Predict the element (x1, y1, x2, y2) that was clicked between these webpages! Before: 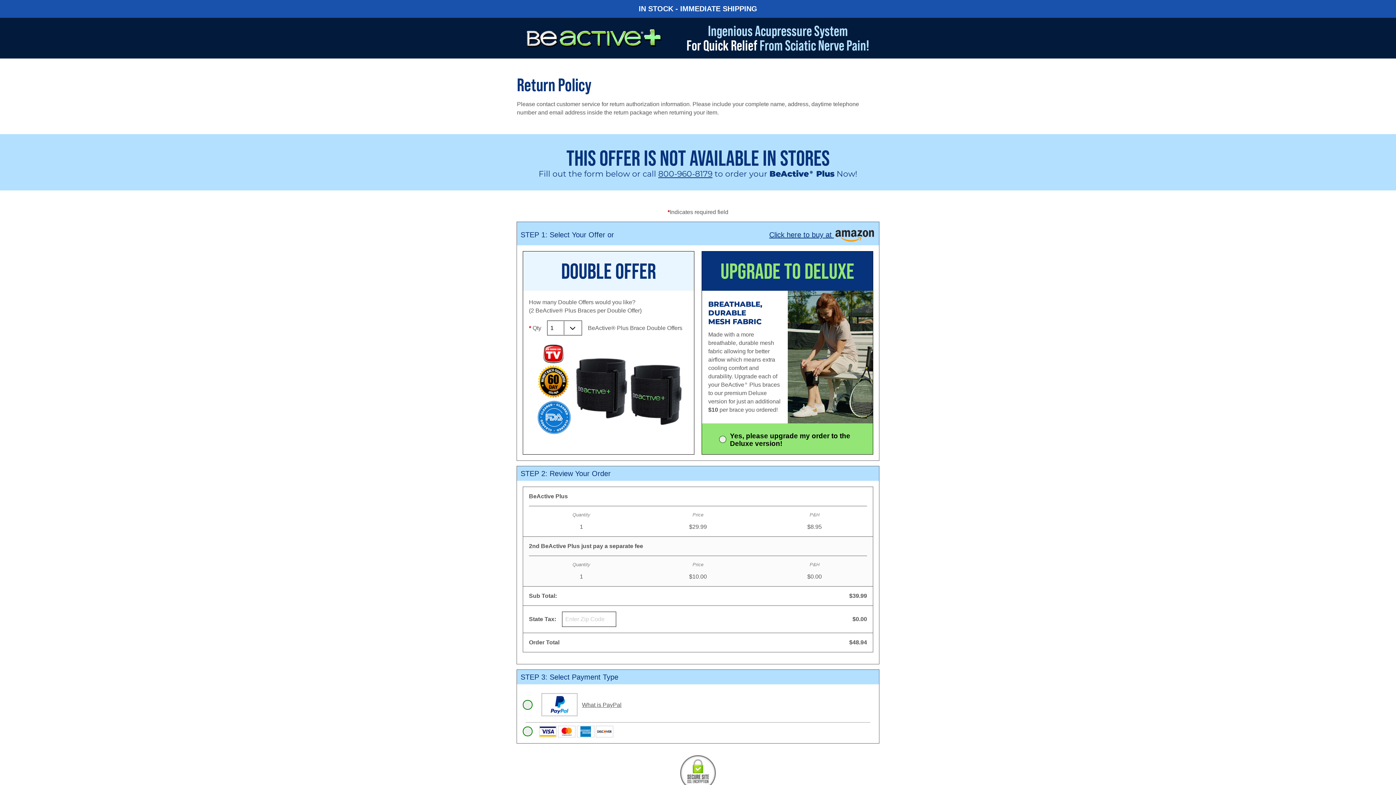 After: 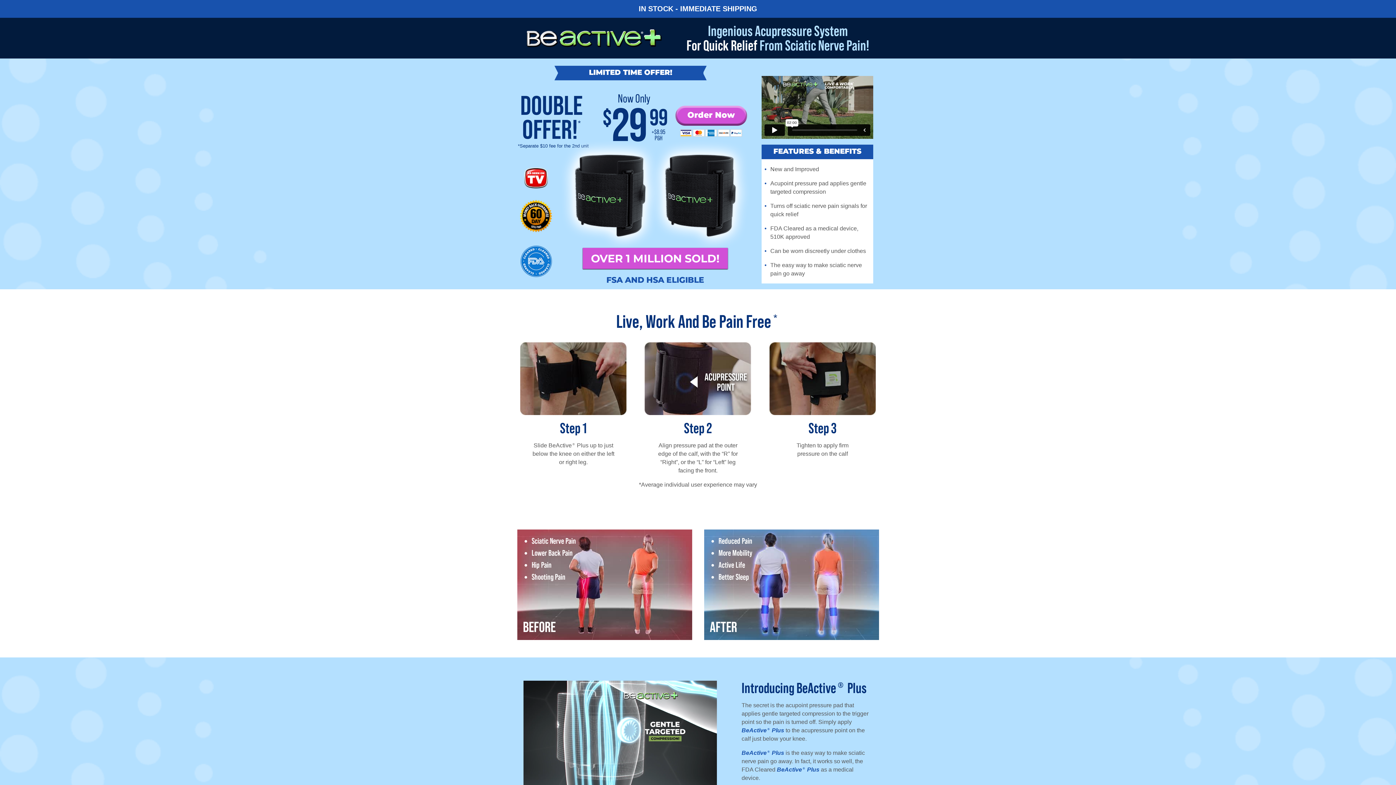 Action: label: BeActive® Plus bbox: (526, 29, 661, 47)